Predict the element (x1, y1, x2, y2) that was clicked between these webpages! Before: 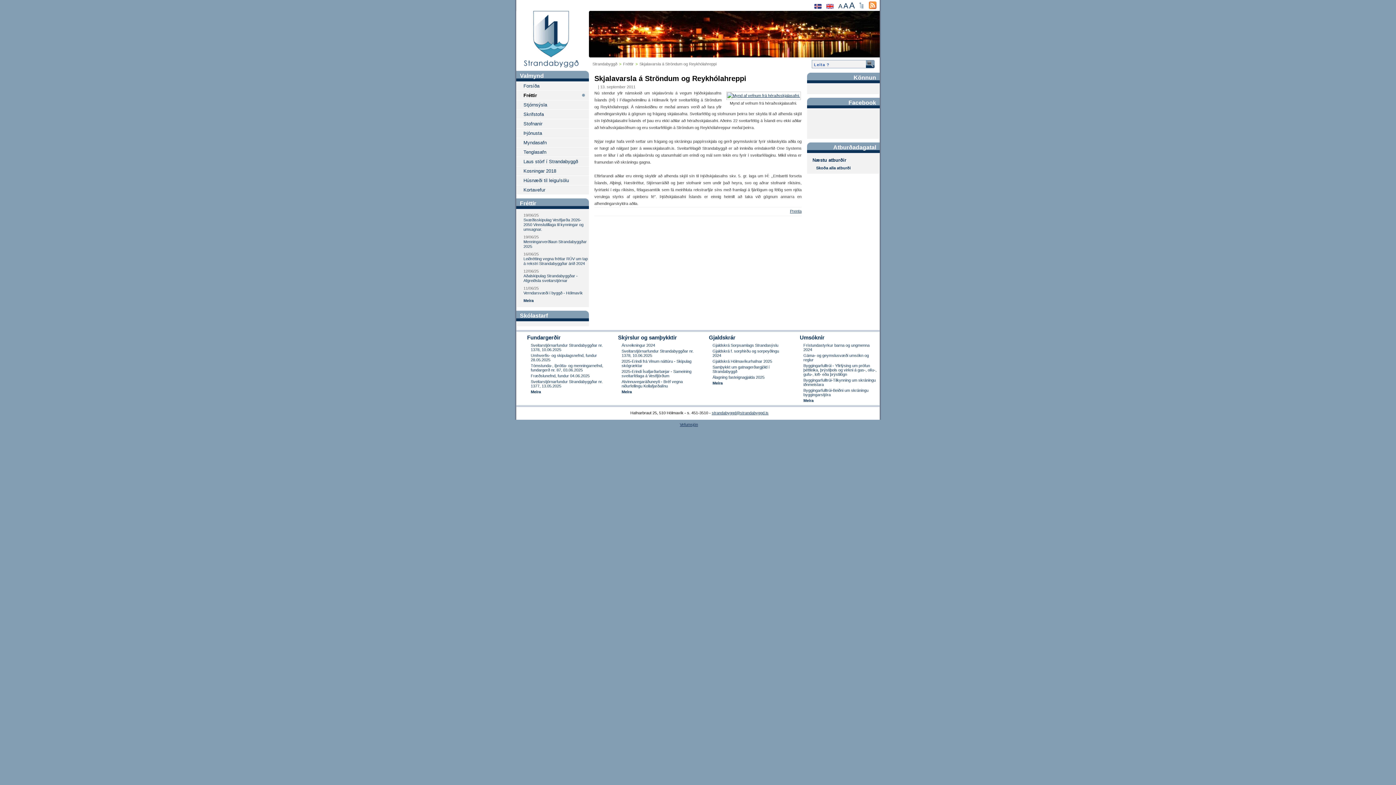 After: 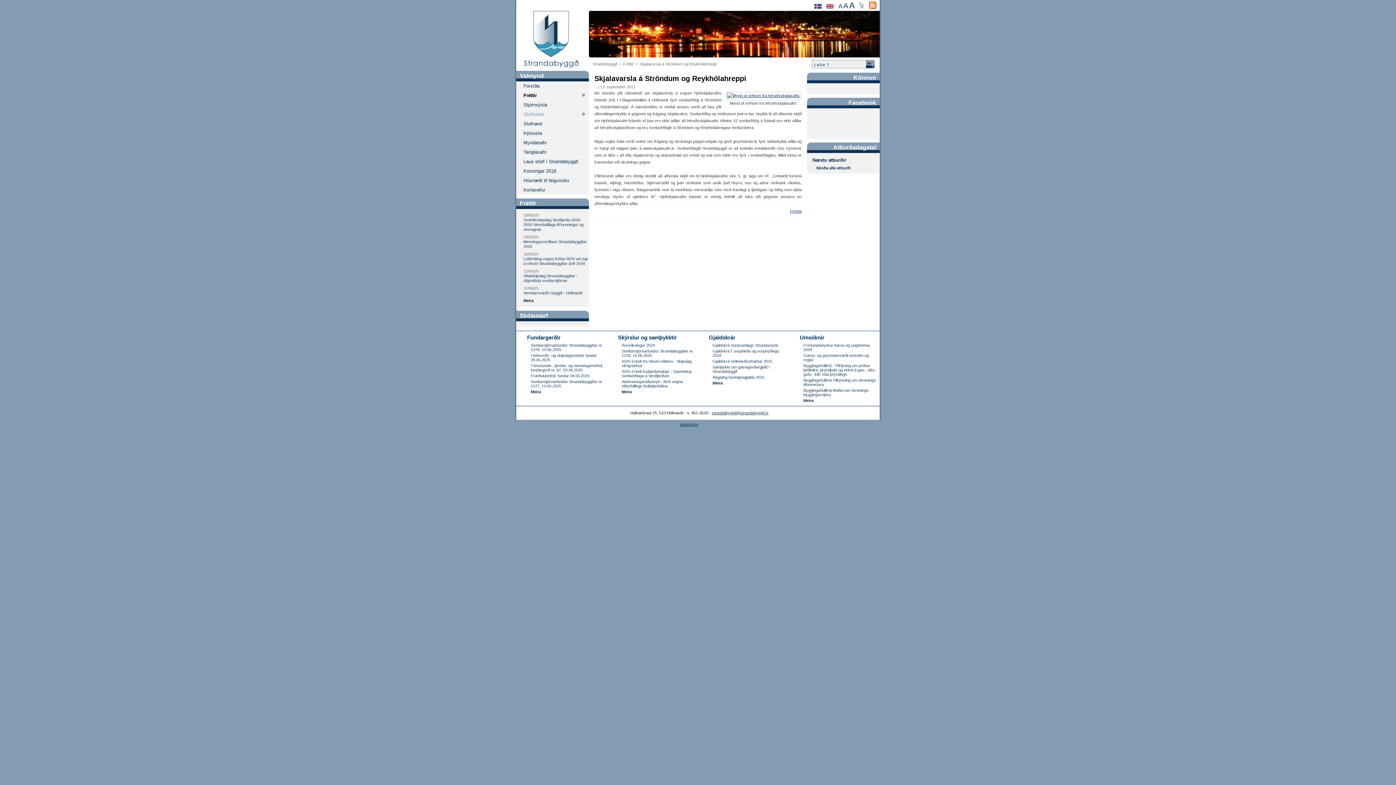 Action: bbox: (523, 109, 589, 118) label: Skrifstofa